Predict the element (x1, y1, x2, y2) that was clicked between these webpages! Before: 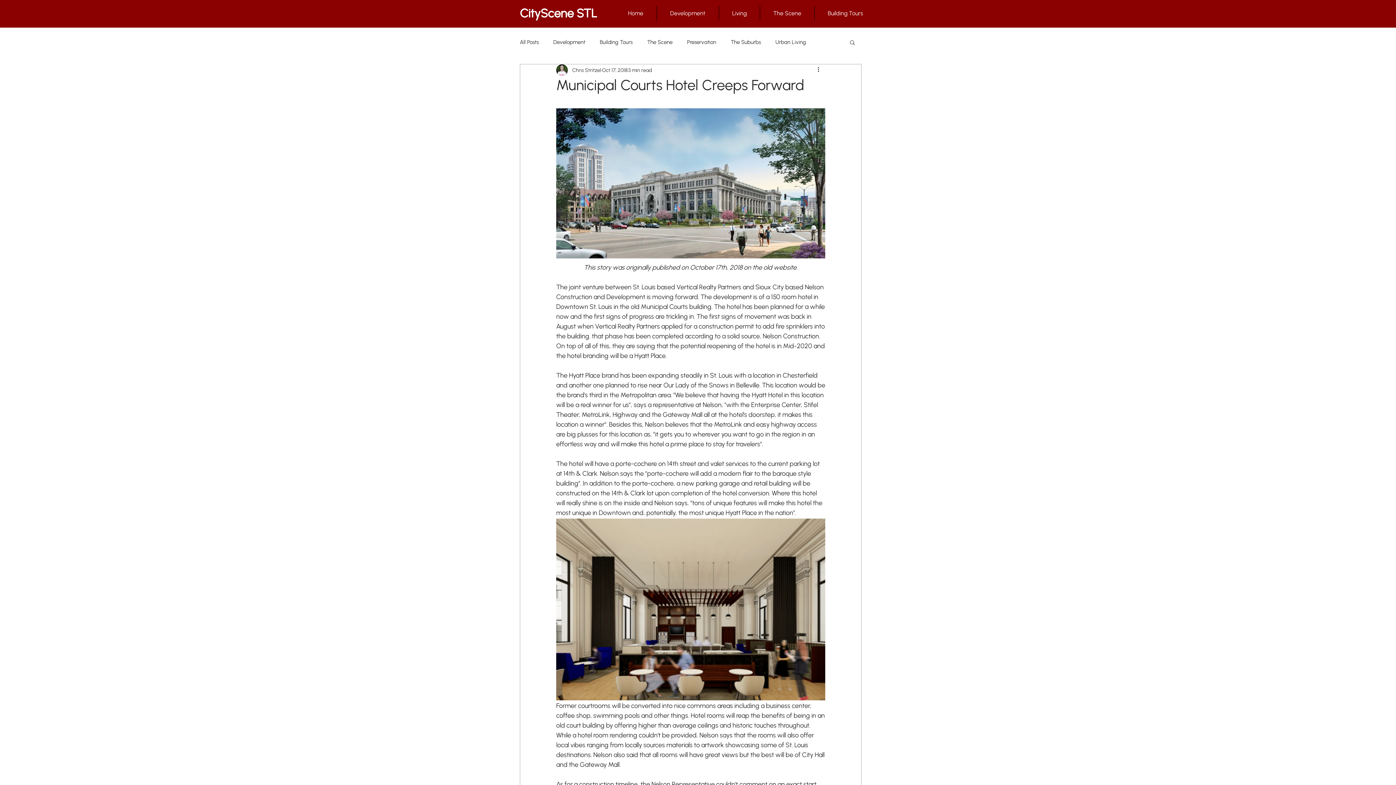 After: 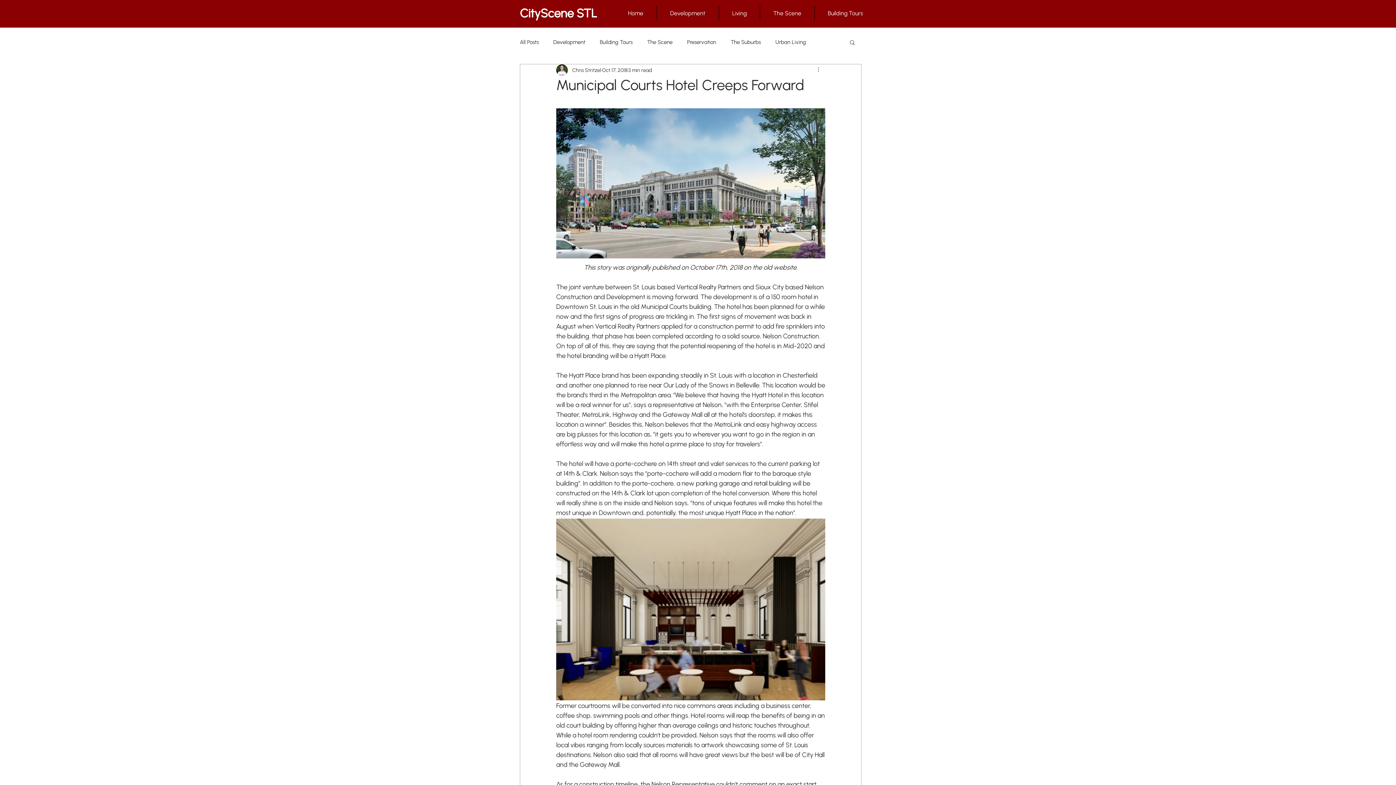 Action: bbox: (816, 65, 825, 74) label: More actions